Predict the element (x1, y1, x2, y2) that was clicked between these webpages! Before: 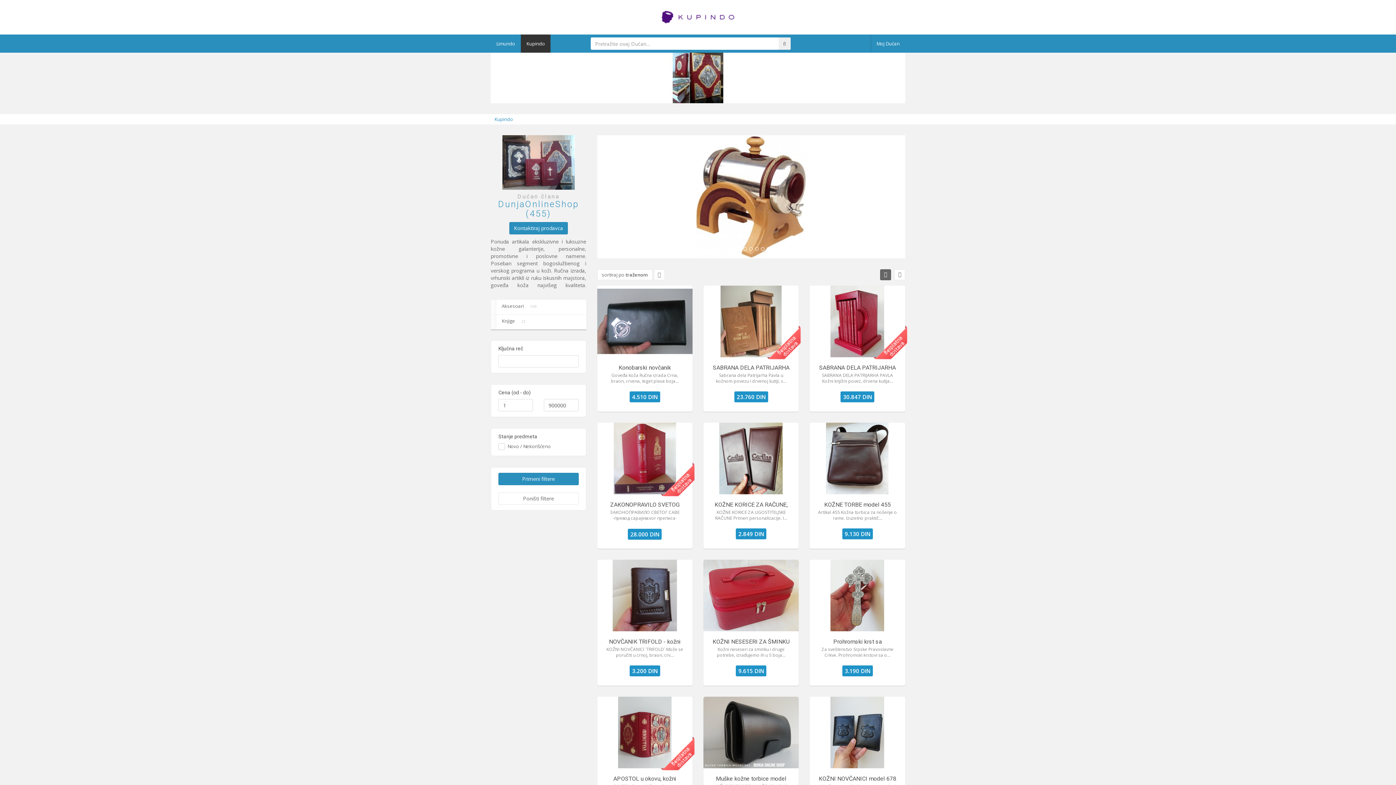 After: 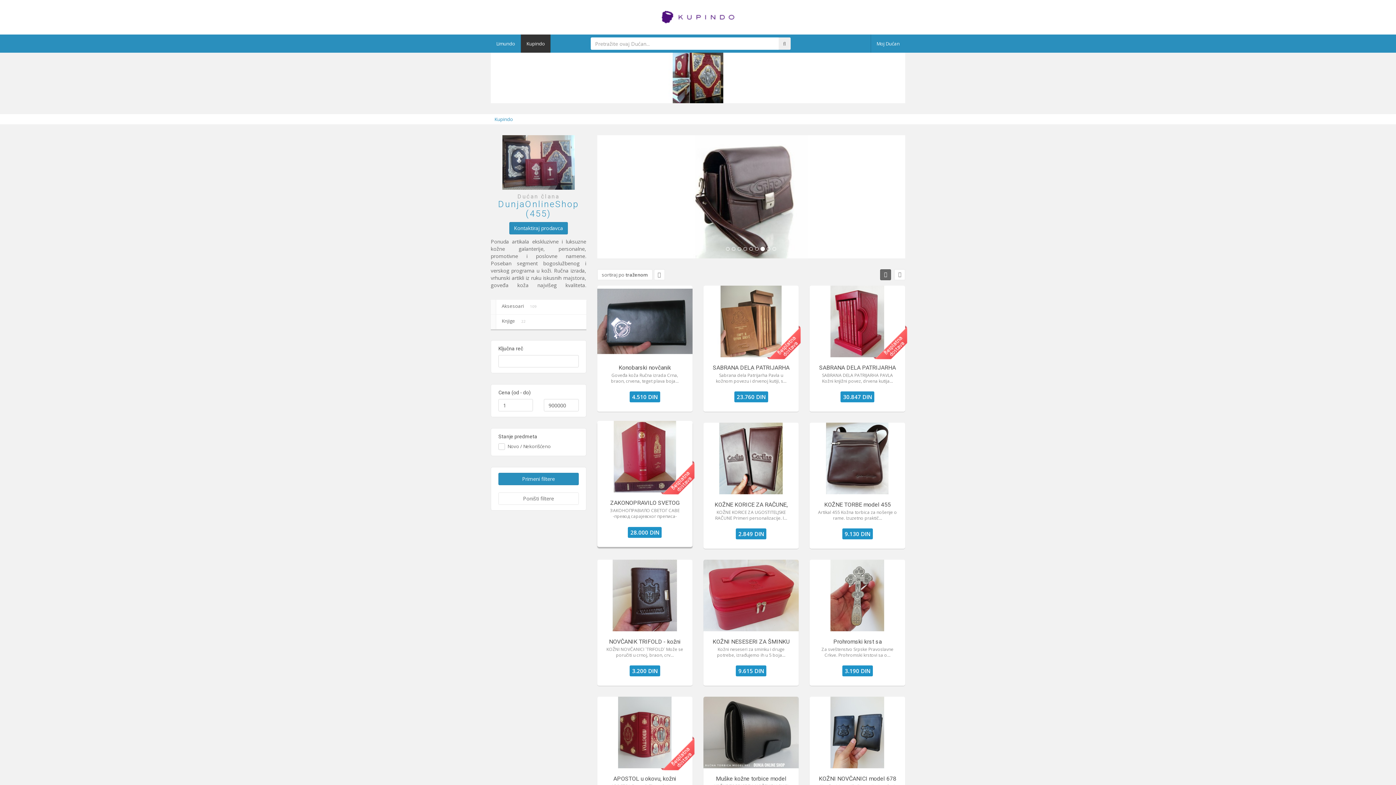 Action: bbox: (591, 422, 698, 549) label: ZAKONOPRAVILO SVETOG SAVE, kožni povez

ЗАКОНОПРАВИЛО СВЕТОГ САВЕ -превод сарајевског преписа- Ексклузи...

28.000 DIN